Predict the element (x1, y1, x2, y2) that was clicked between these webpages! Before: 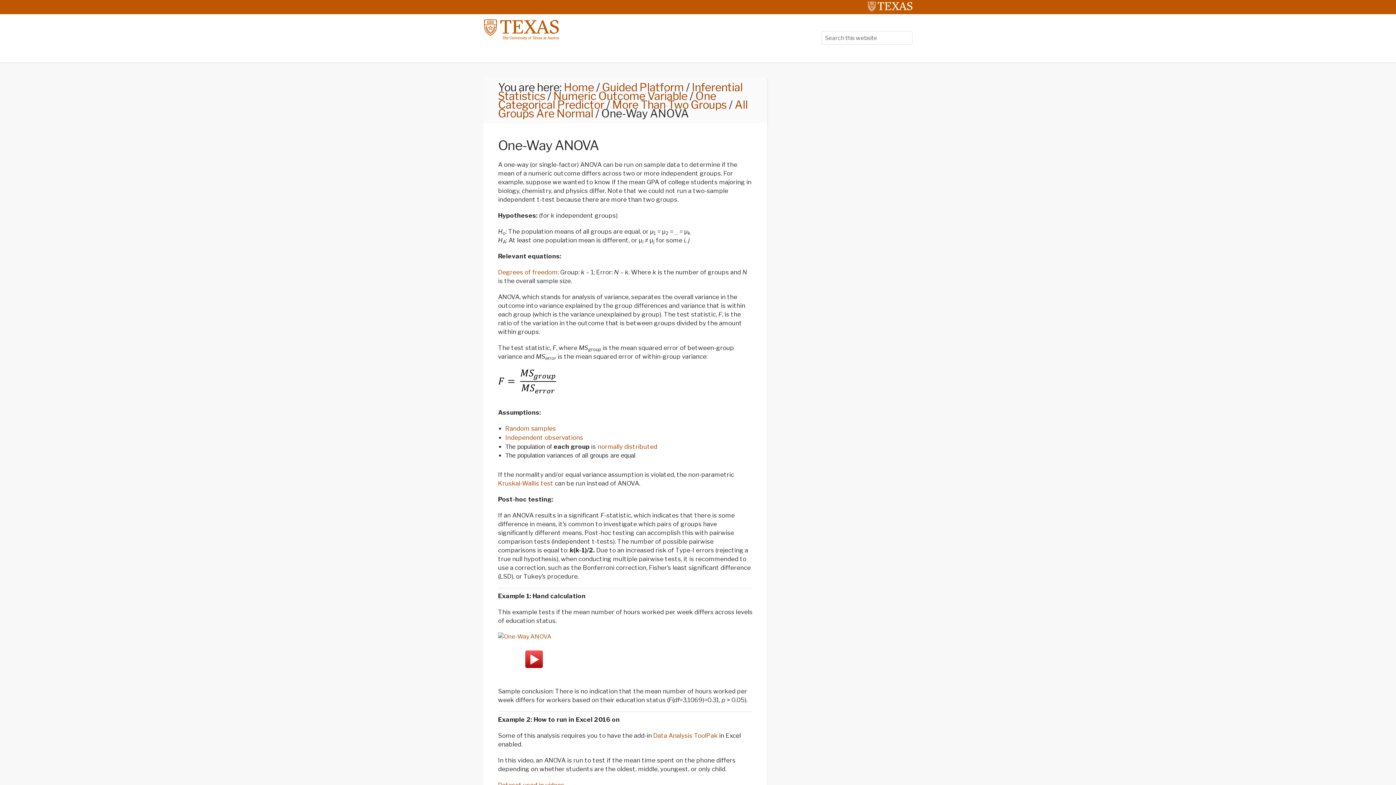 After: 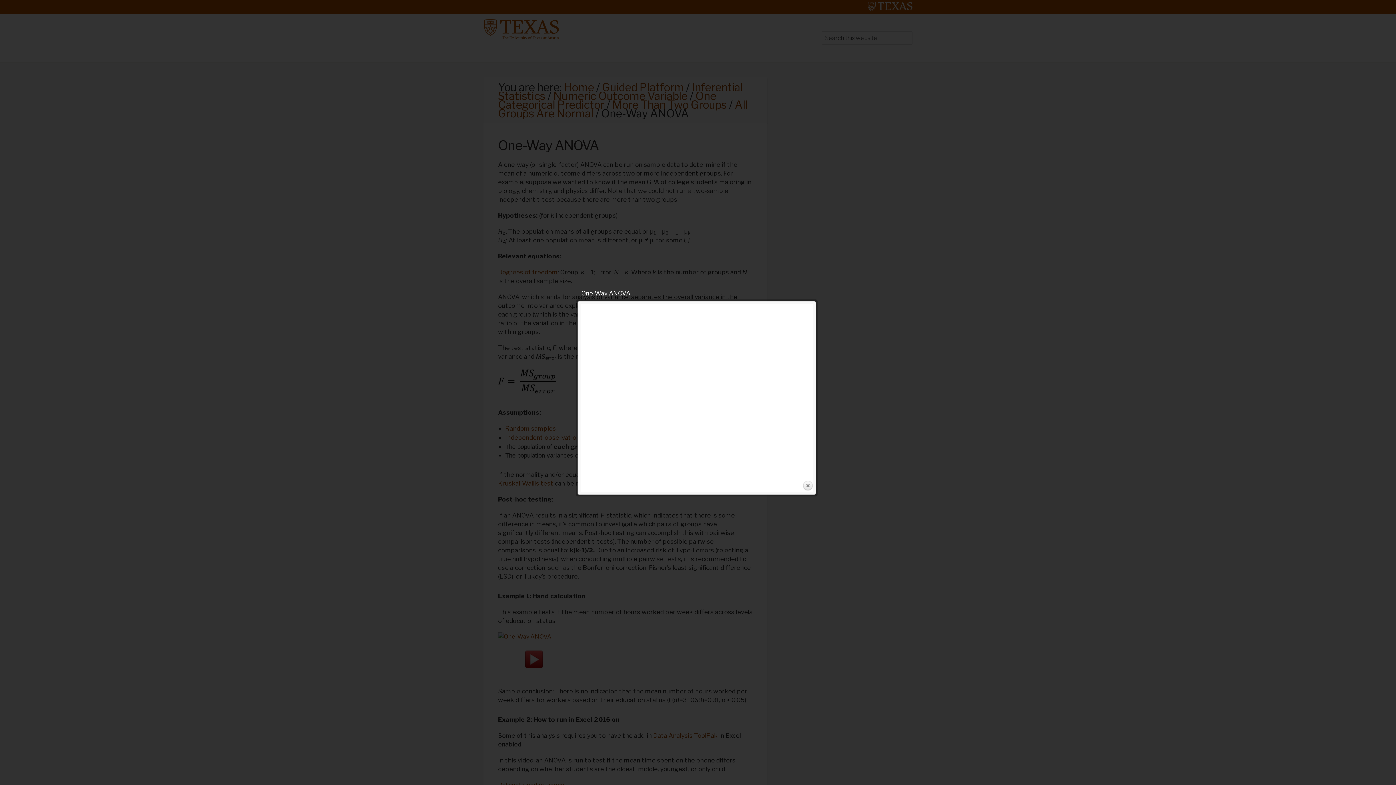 Action: bbox: (498, 632, 752, 687)